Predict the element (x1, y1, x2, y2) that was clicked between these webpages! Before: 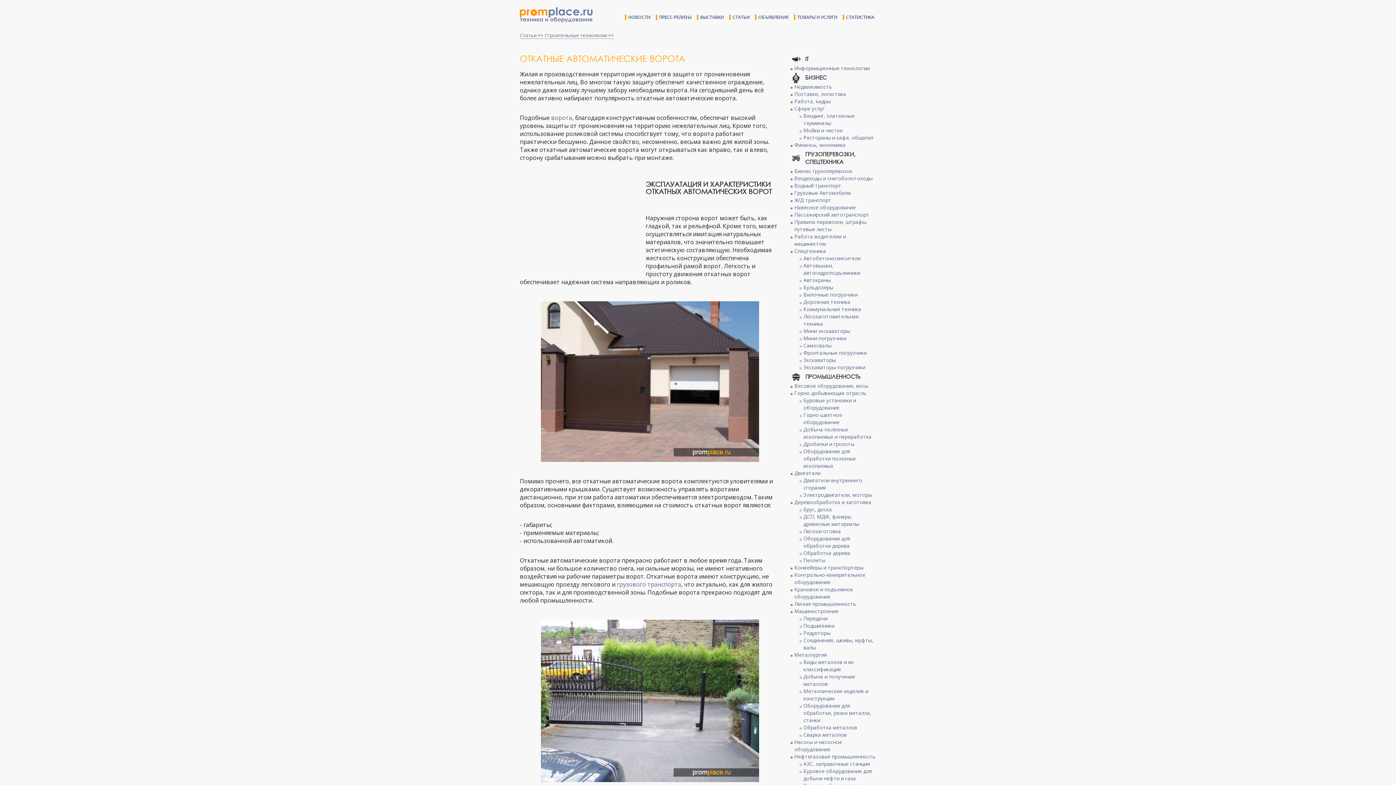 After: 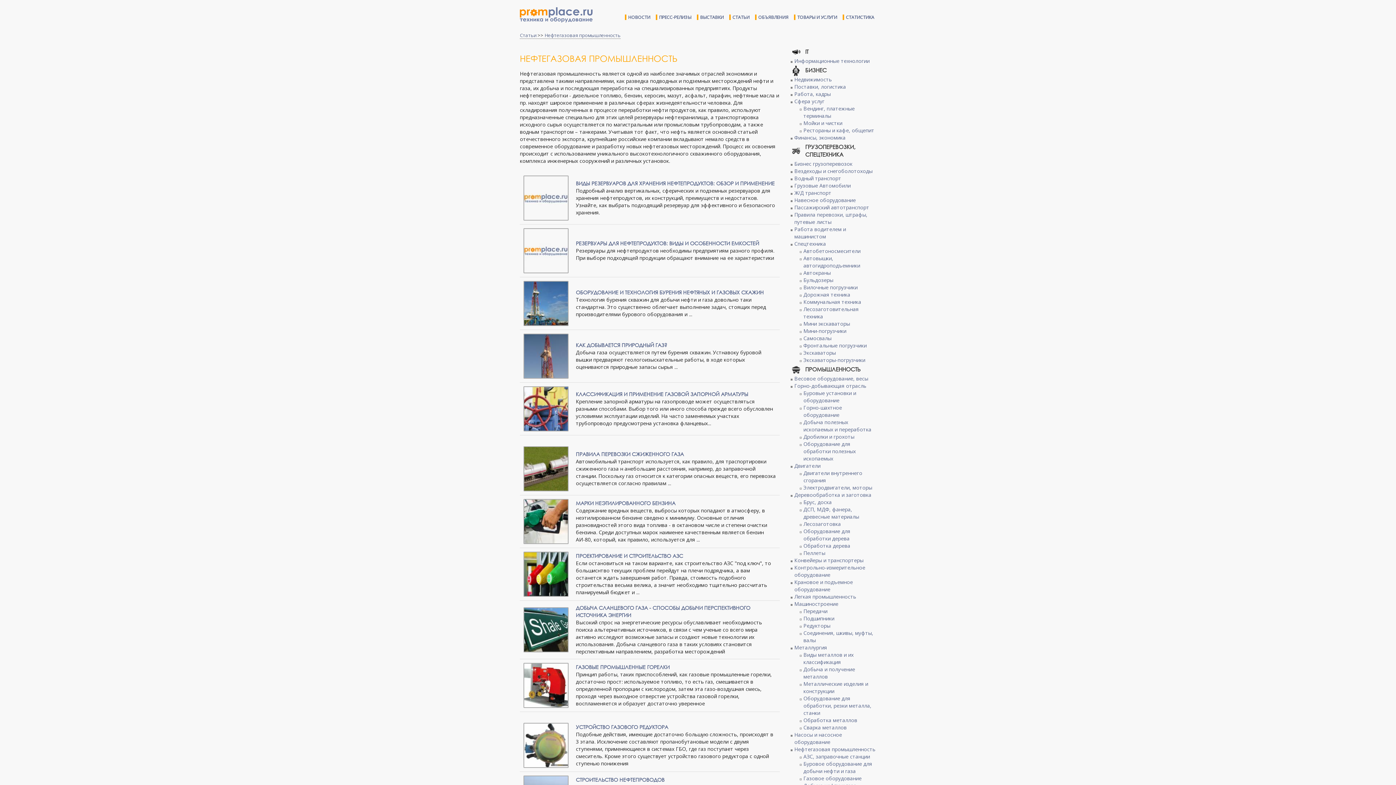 Action: label: Нефтегазовая промышленность bbox: (794, 753, 875, 760)